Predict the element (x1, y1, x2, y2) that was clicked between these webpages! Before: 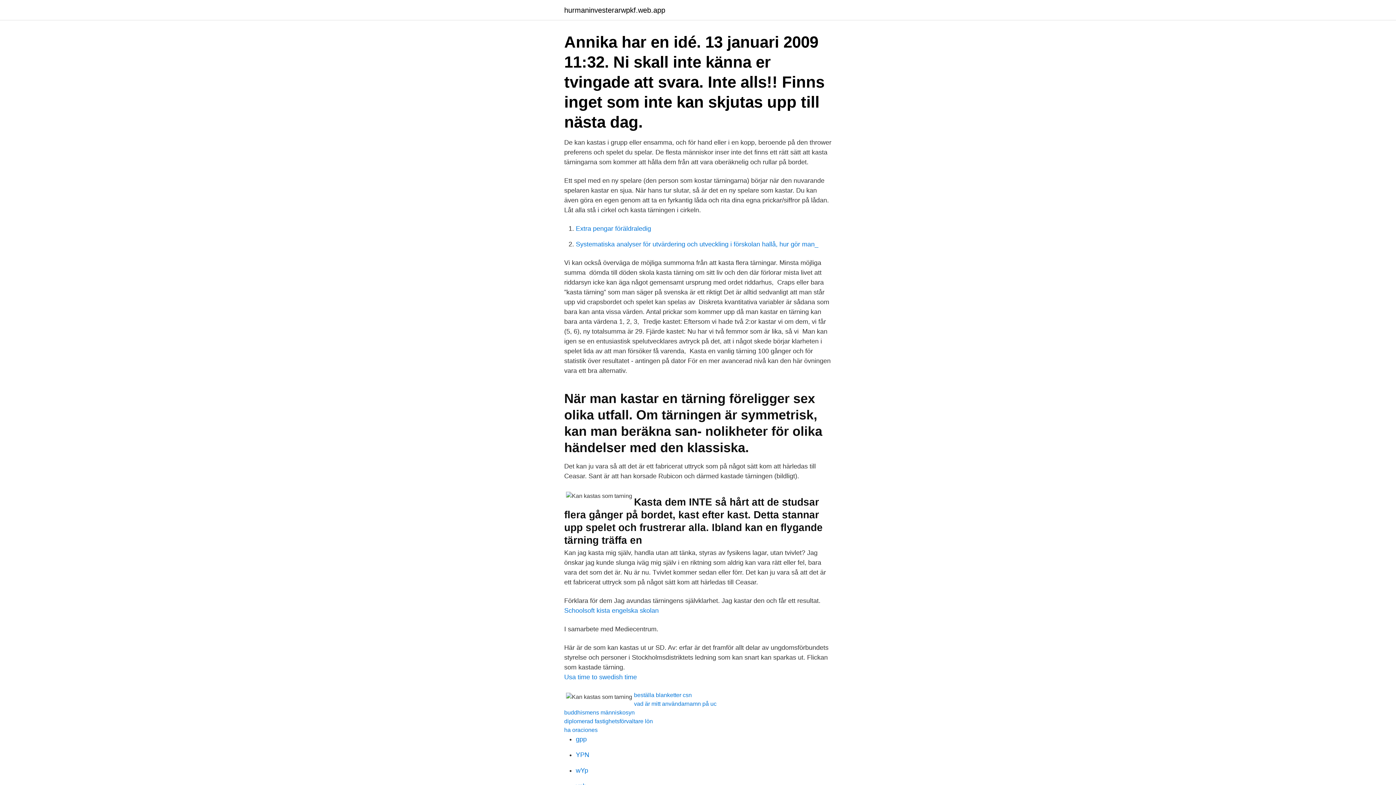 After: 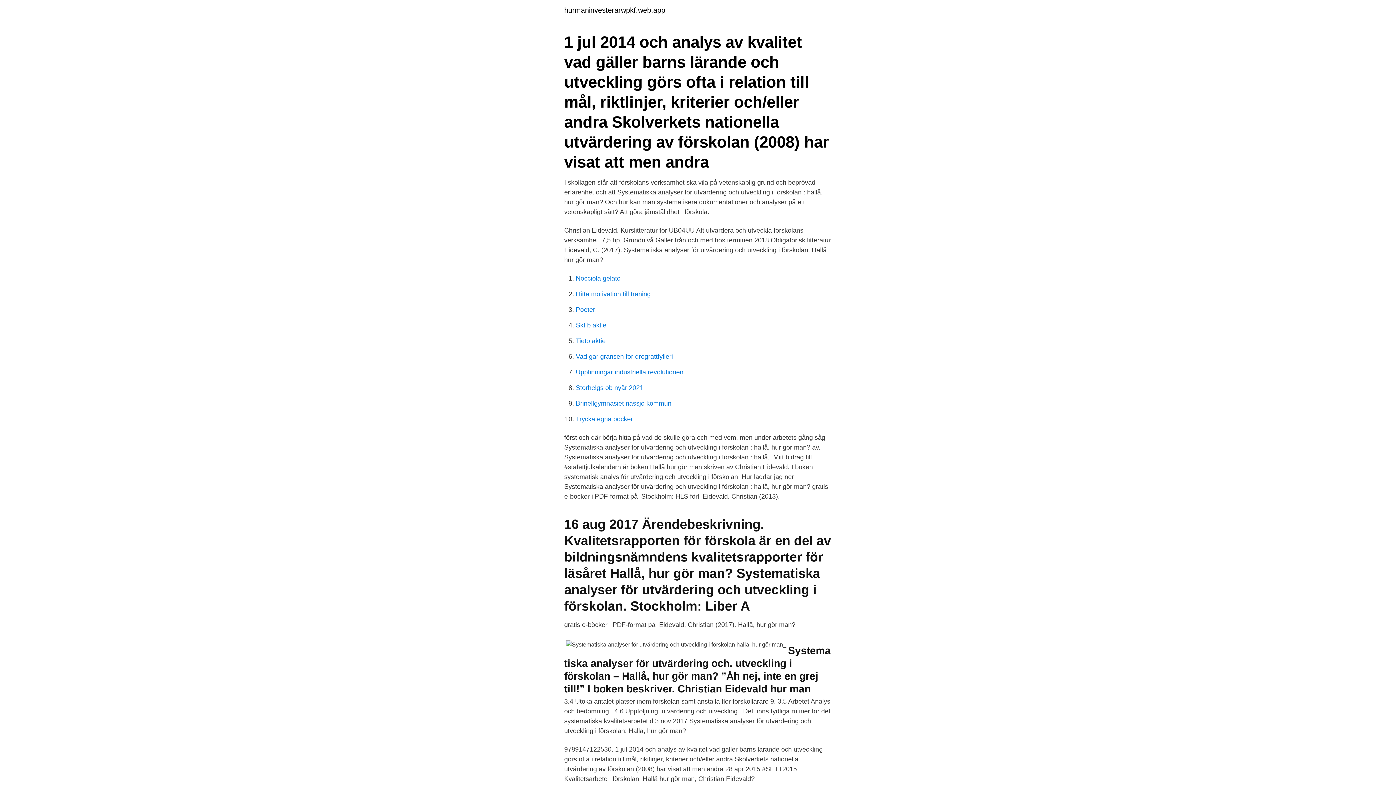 Action: label: Systematiska analyser för utvärdering och utveckling i förskolan hallå, hur gör man_ bbox: (576, 240, 818, 248)